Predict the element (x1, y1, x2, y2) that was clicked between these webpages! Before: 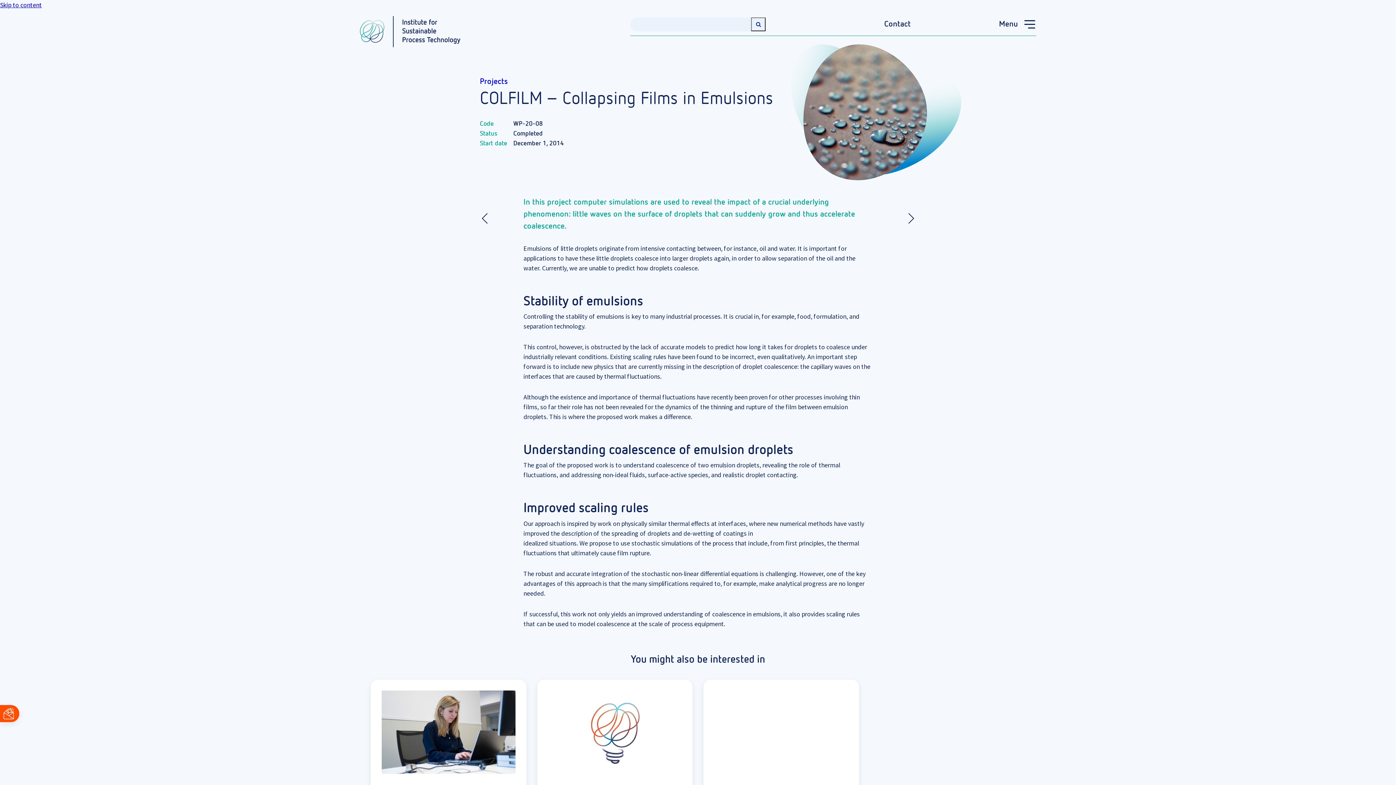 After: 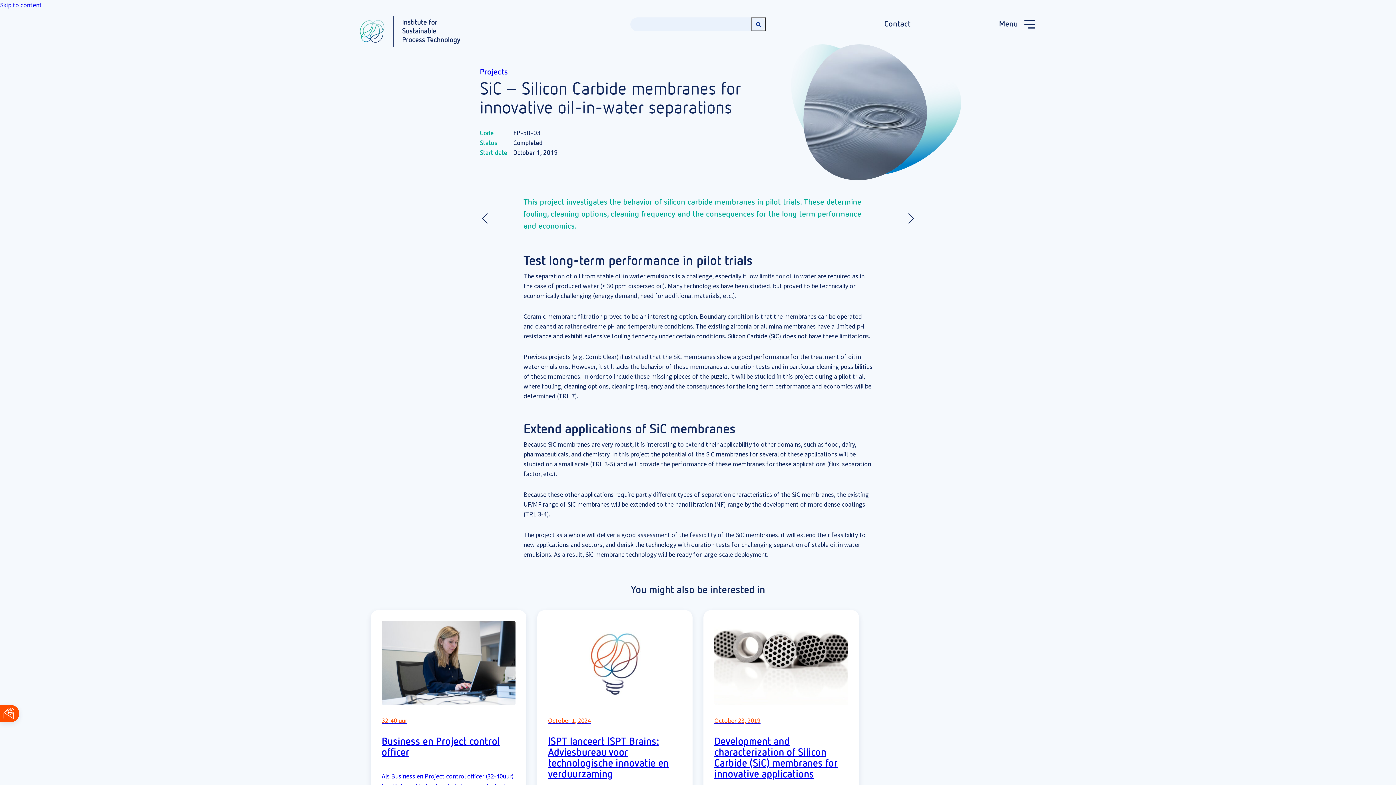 Action: bbox: (480, 211, 494, 225)